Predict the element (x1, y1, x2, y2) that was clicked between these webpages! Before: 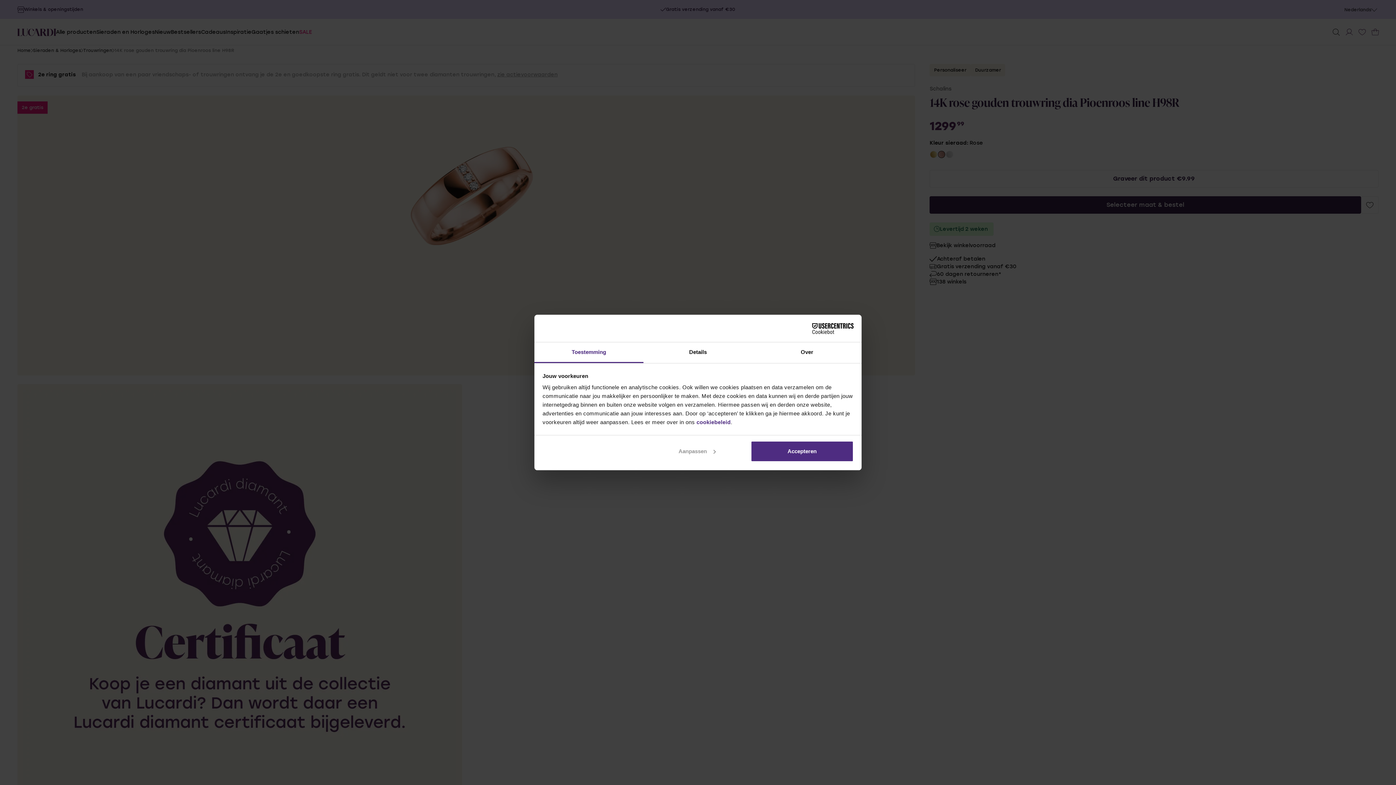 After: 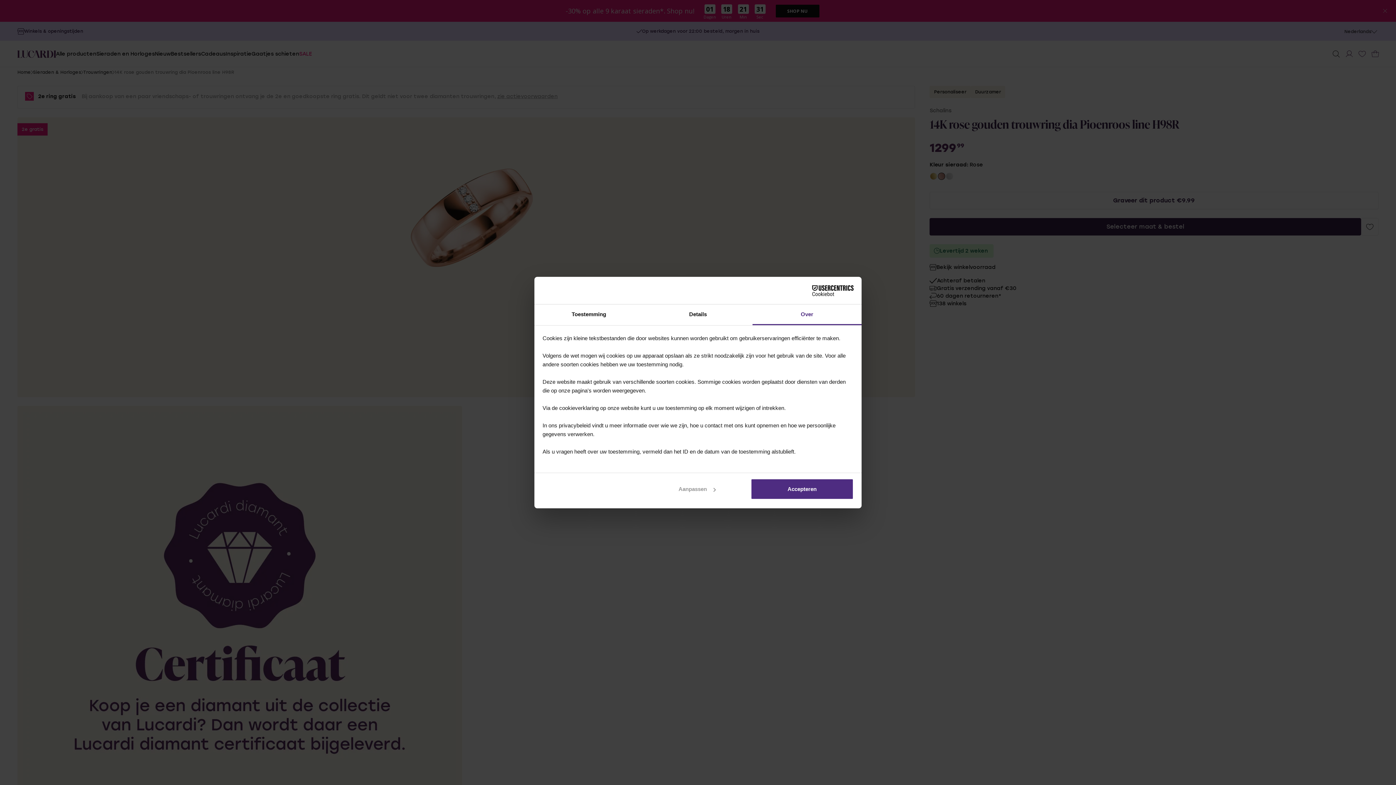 Action: bbox: (752, 342, 861, 363) label: Over